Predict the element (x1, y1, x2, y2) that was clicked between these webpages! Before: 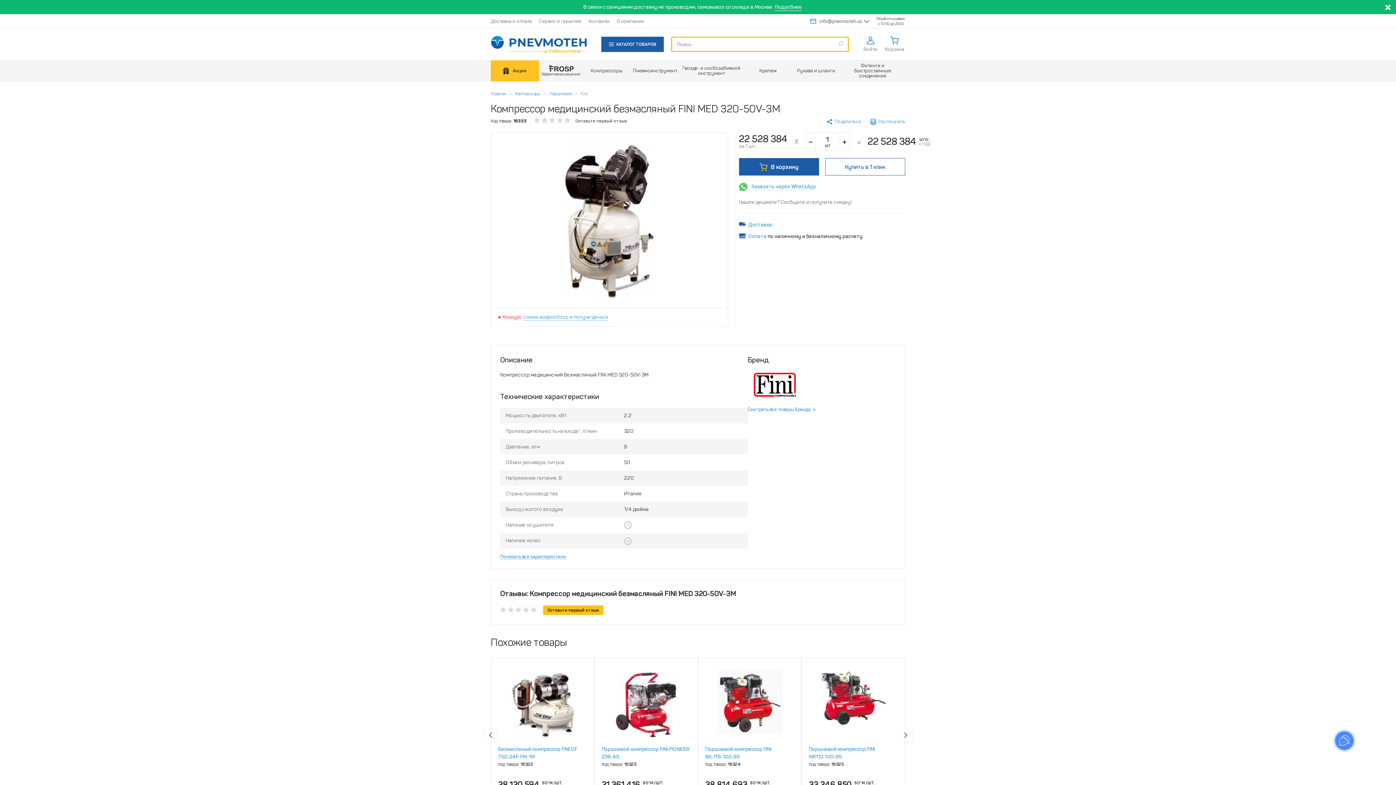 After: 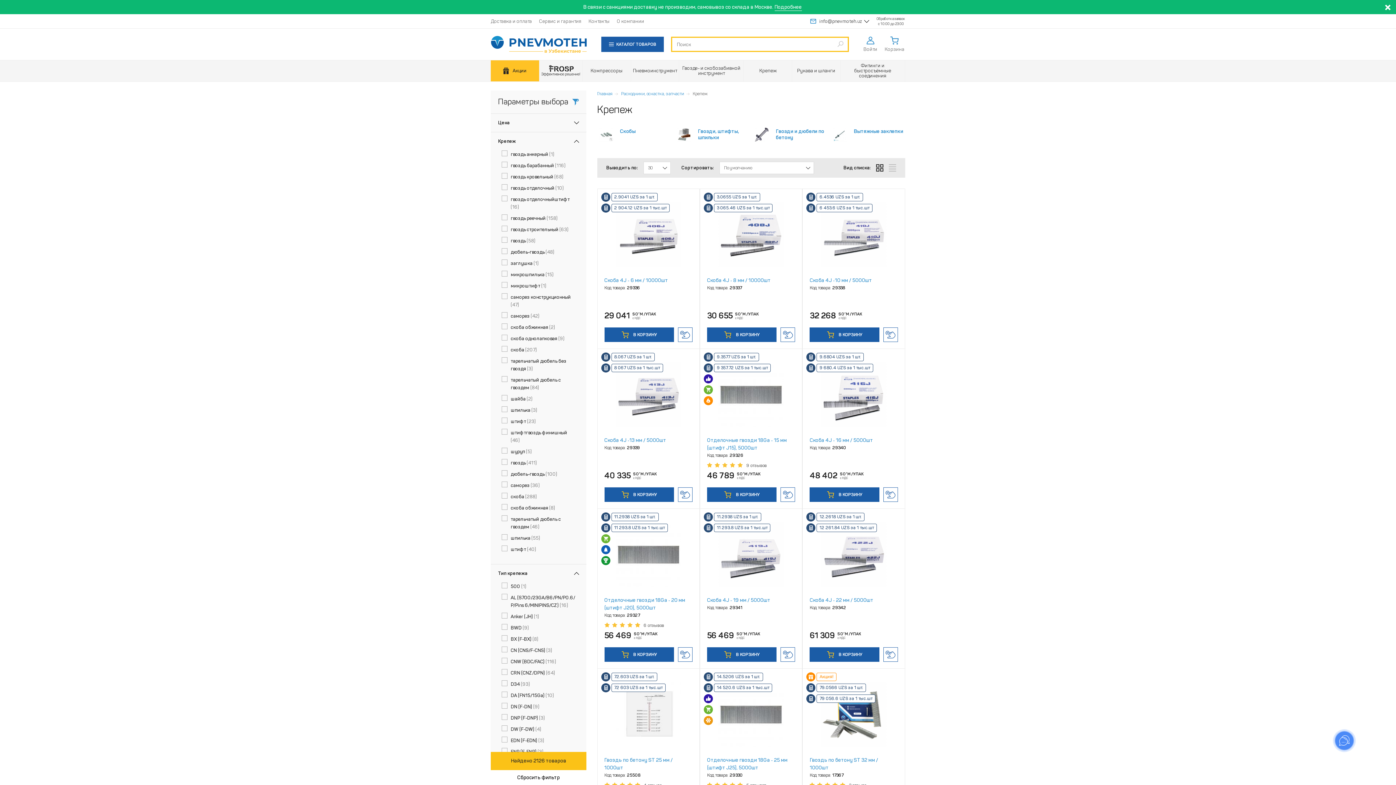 Action: bbox: (744, 60, 792, 81) label: Крепеж